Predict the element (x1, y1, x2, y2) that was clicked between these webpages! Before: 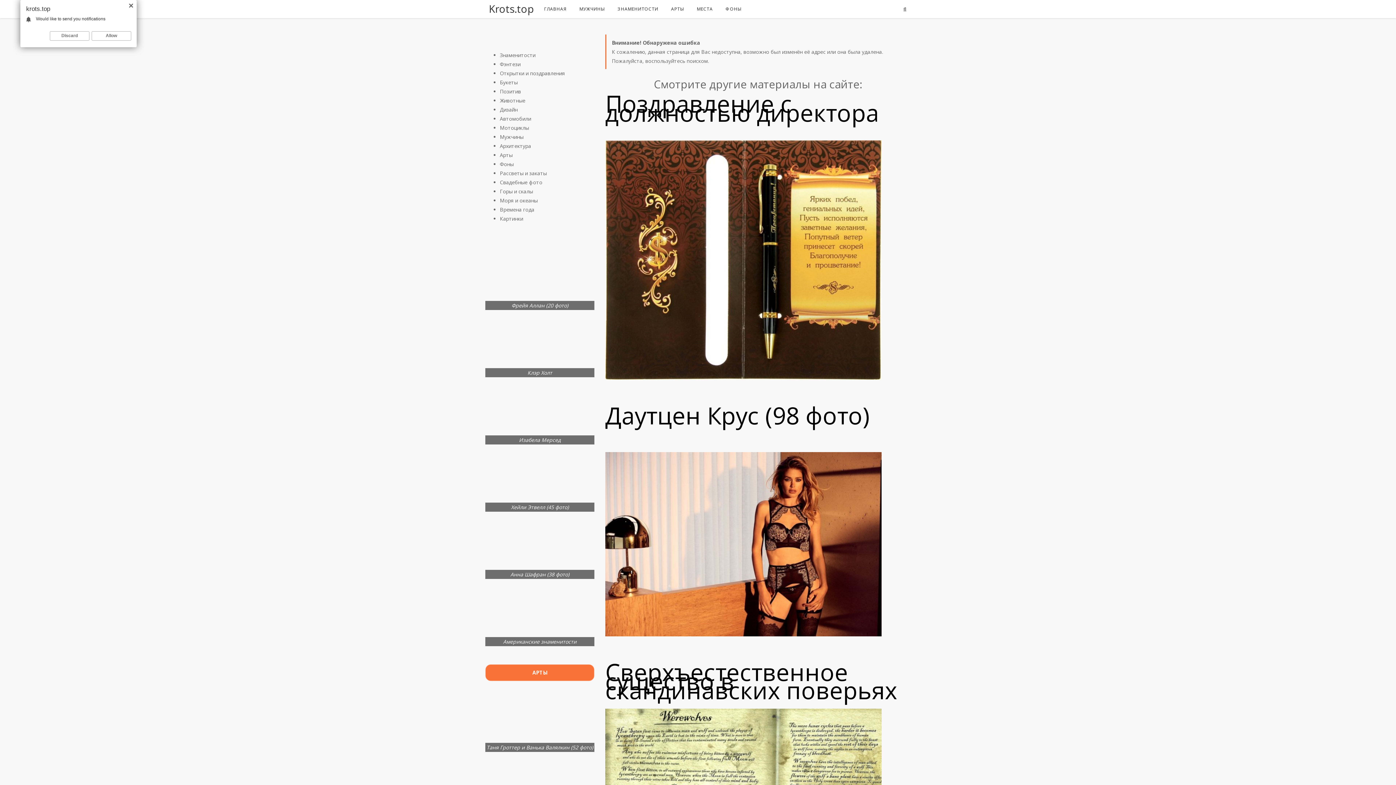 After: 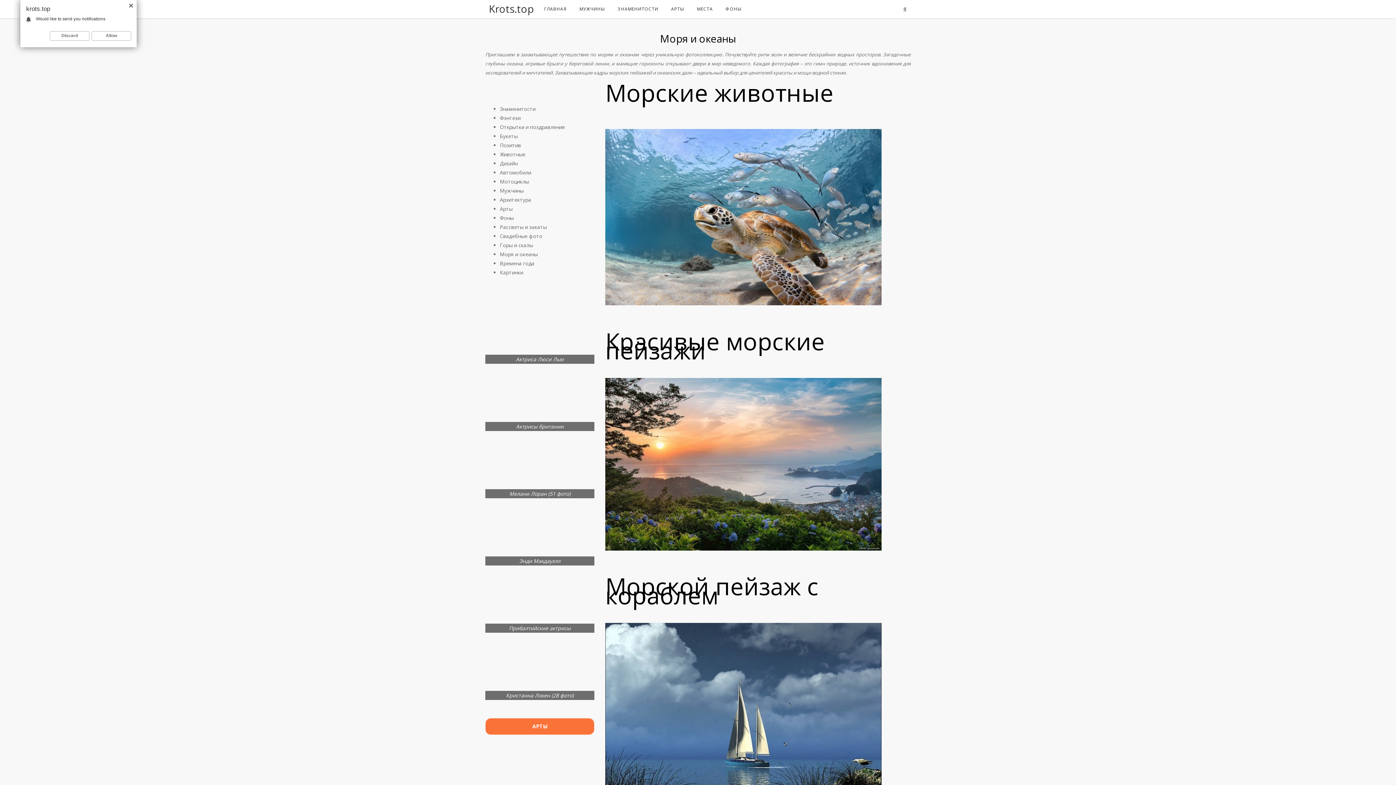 Action: label: Моря и океаны bbox: (500, 197, 537, 204)